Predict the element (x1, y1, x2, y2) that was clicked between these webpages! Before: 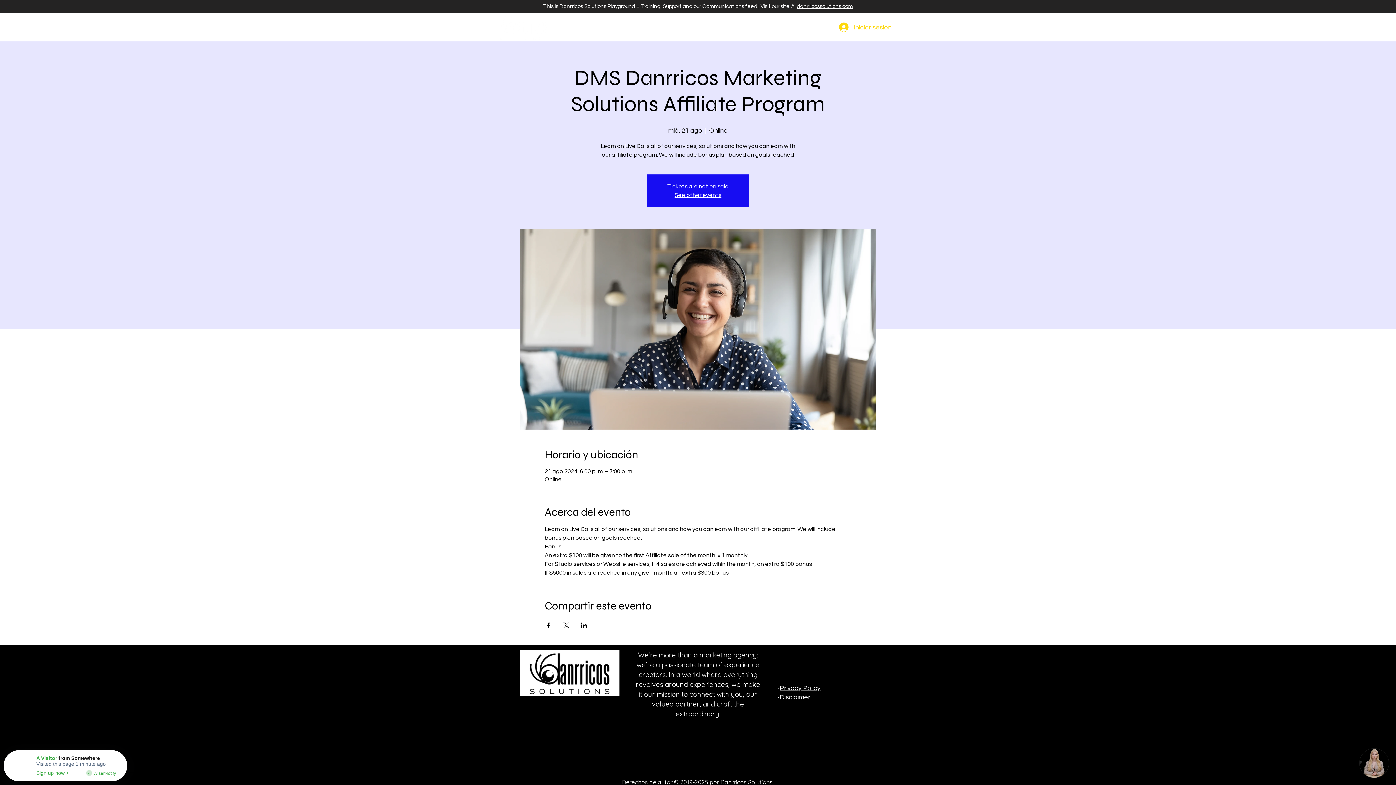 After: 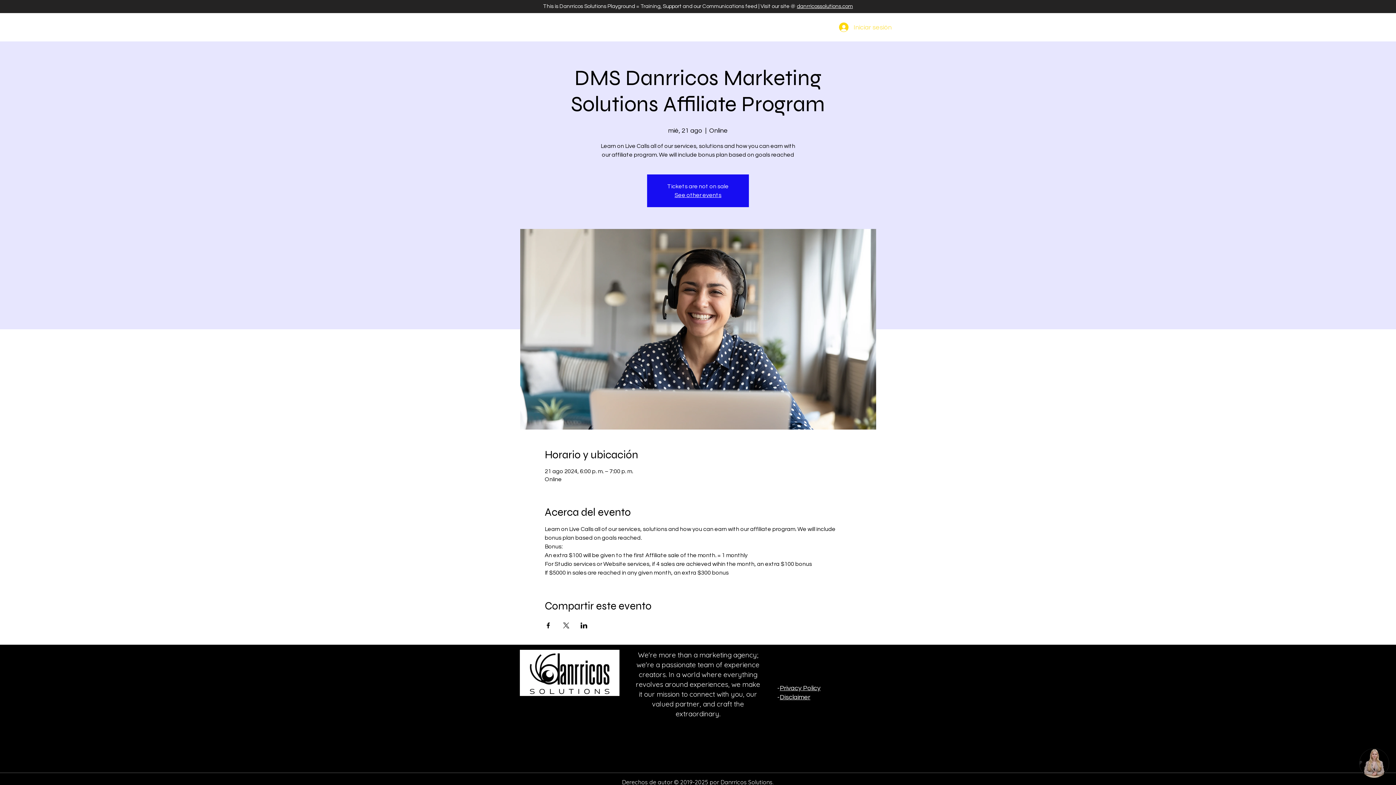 Action: label: Iniciar sesión bbox: (834, 20, 897, 34)